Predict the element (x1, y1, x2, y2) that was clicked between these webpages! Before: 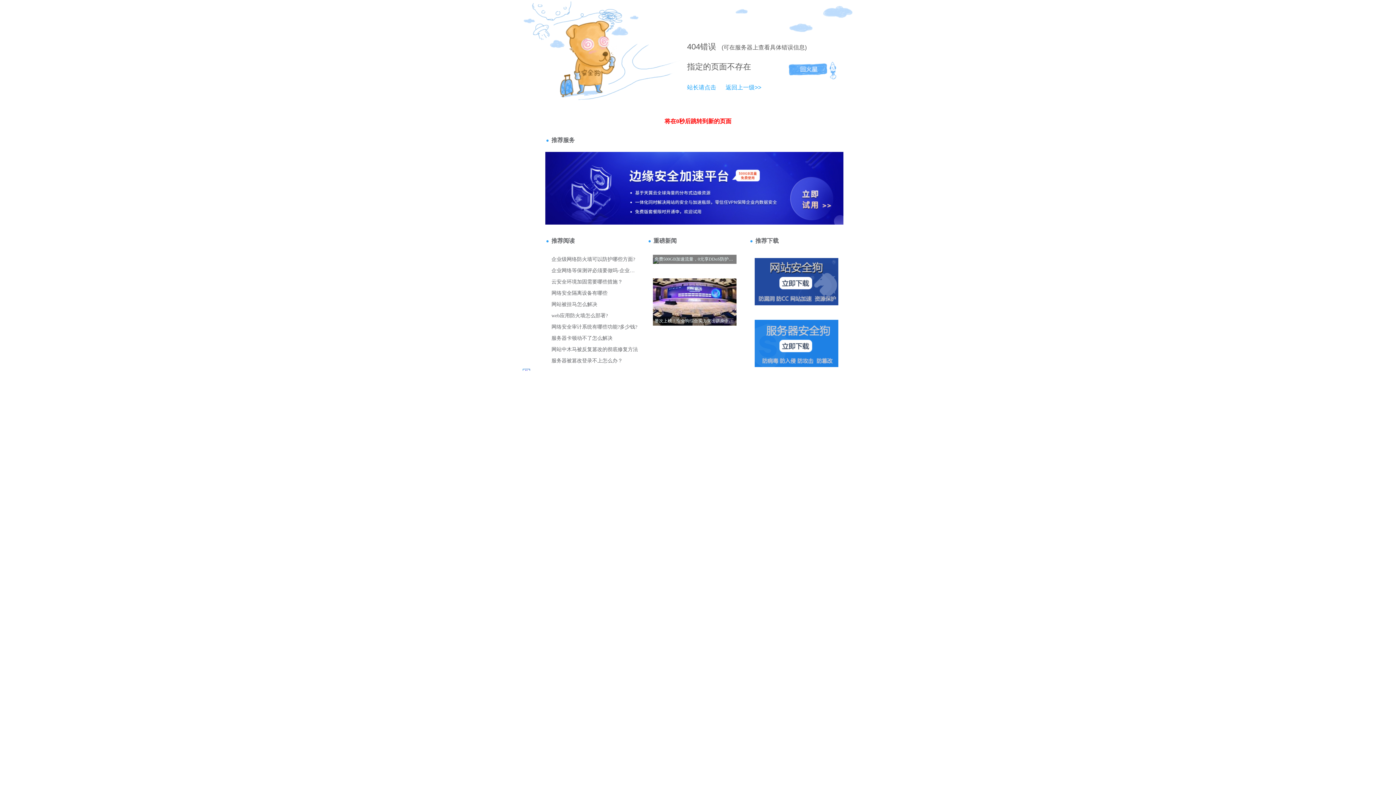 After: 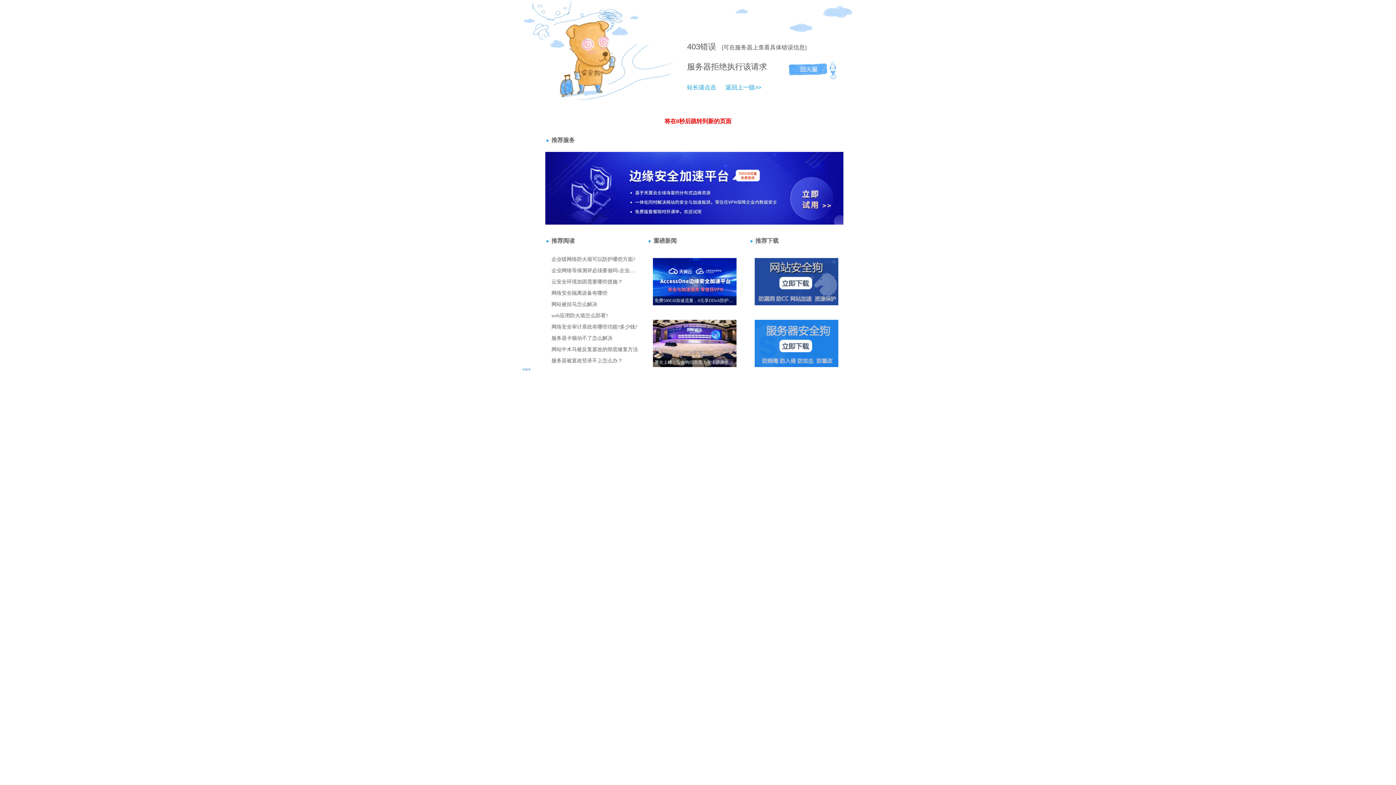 Action: label: 返回上一级>> bbox: (718, 84, 761, 90)